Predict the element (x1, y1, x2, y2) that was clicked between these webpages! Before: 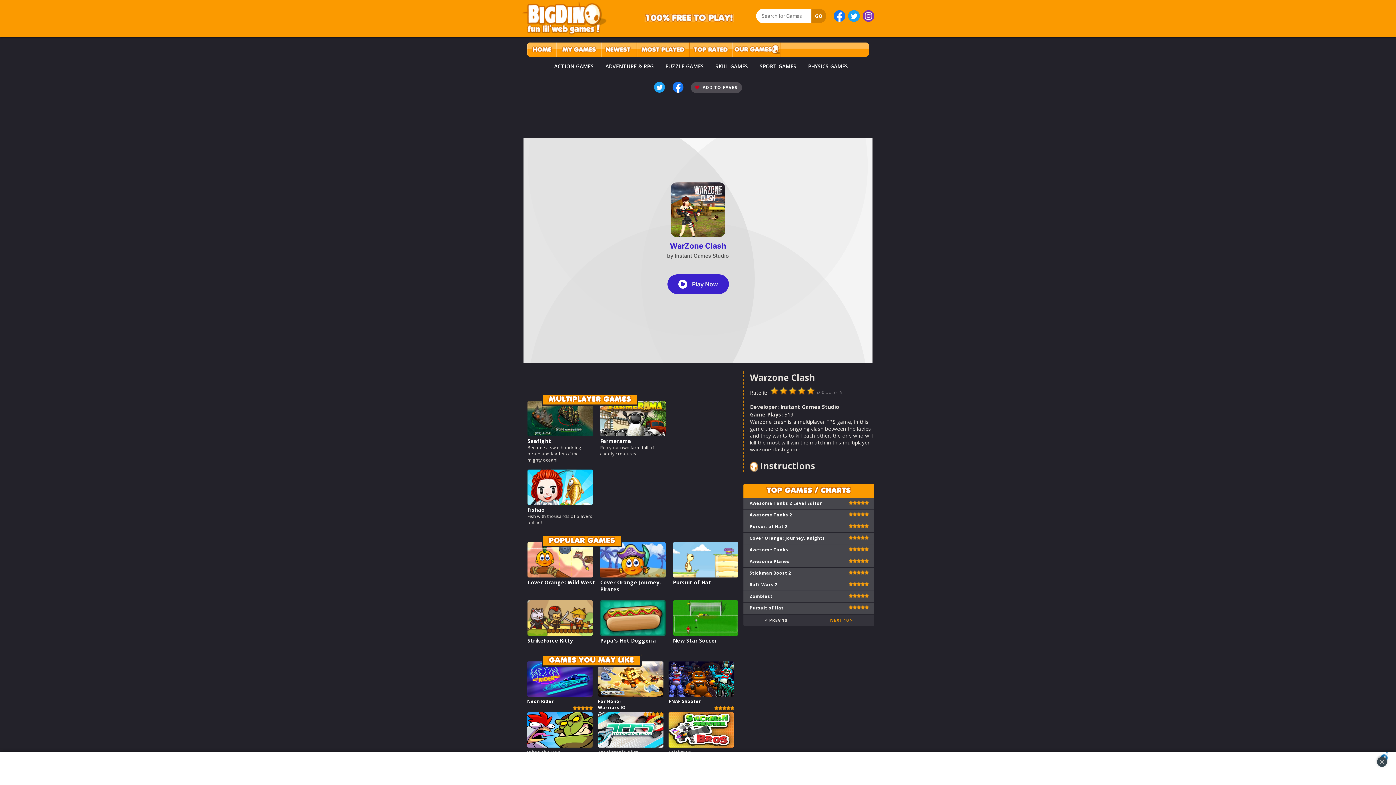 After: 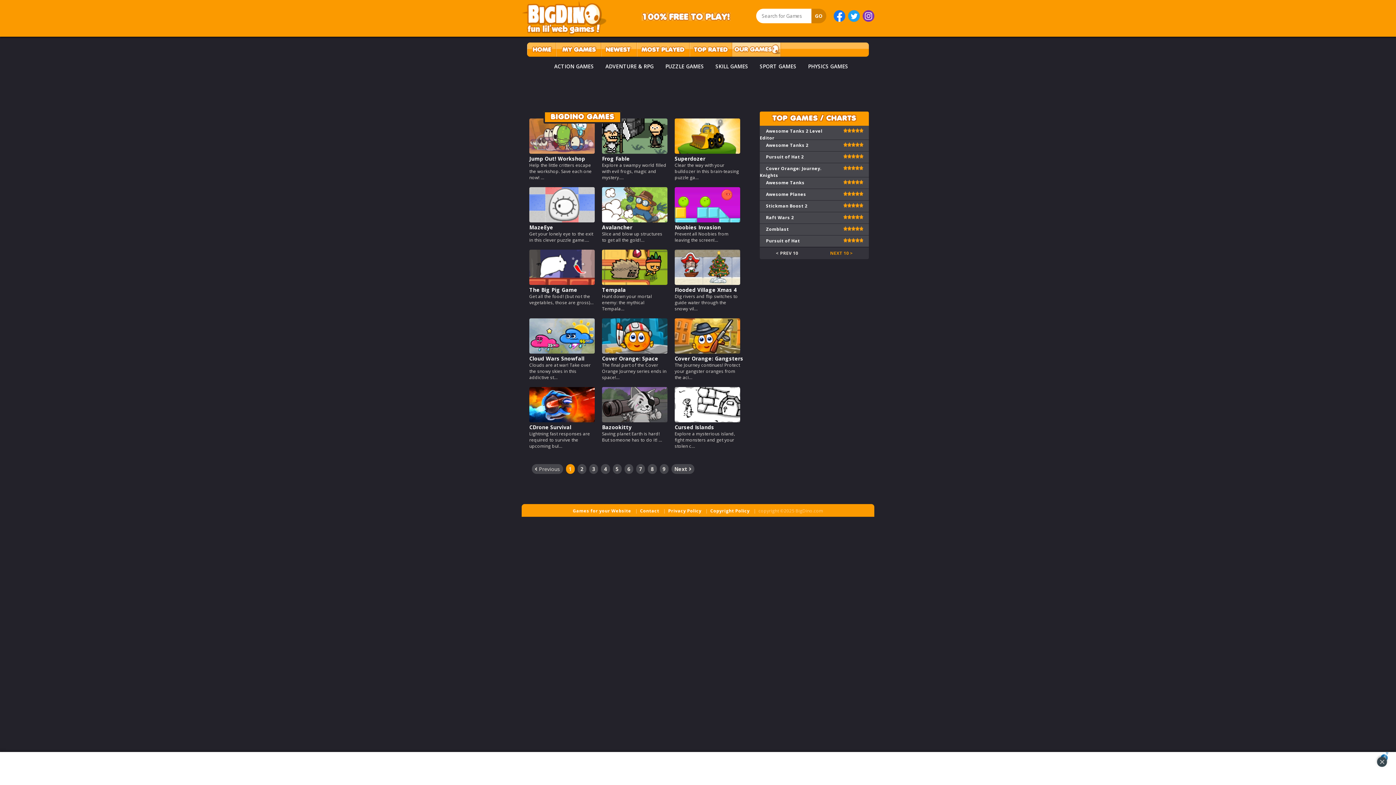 Action: label: OUR GAMES bbox: (732, 42, 780, 56)